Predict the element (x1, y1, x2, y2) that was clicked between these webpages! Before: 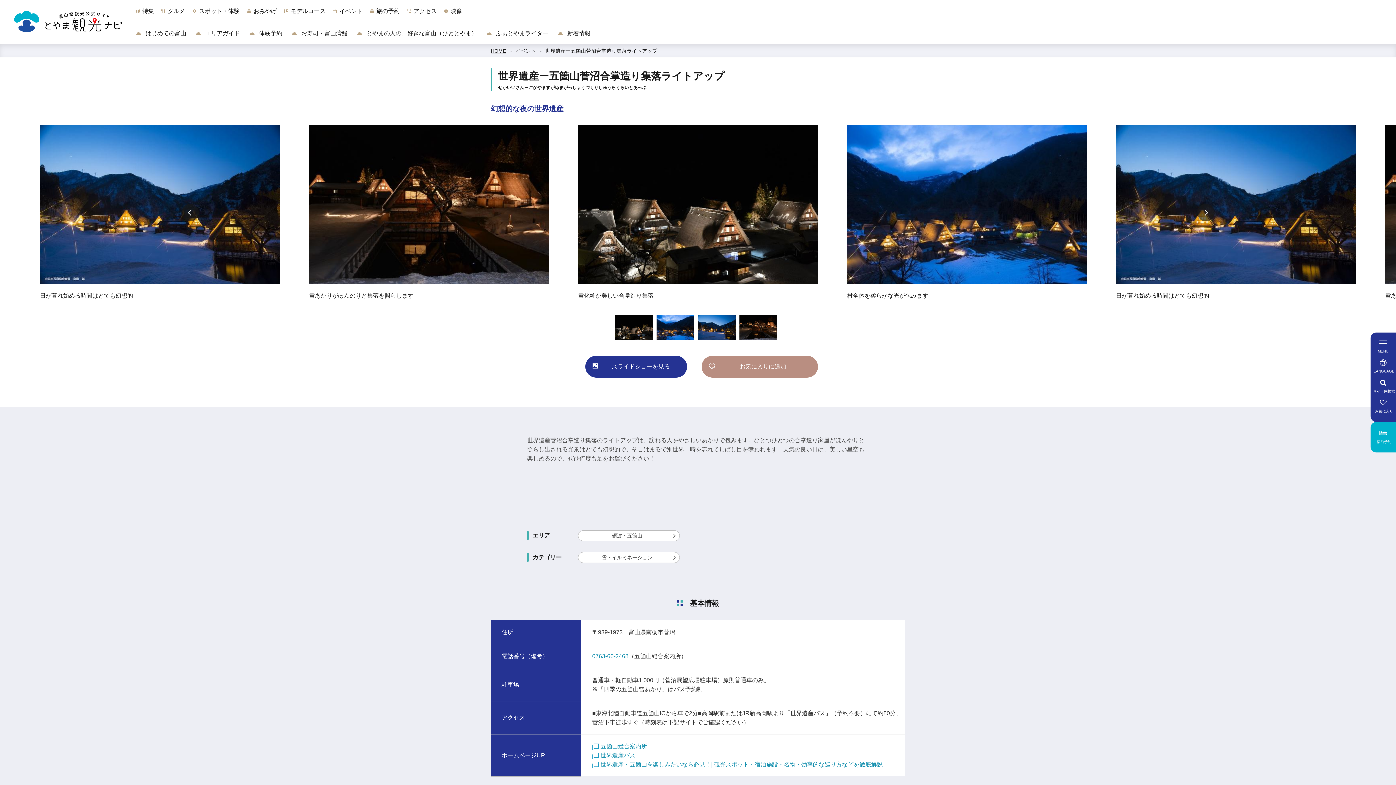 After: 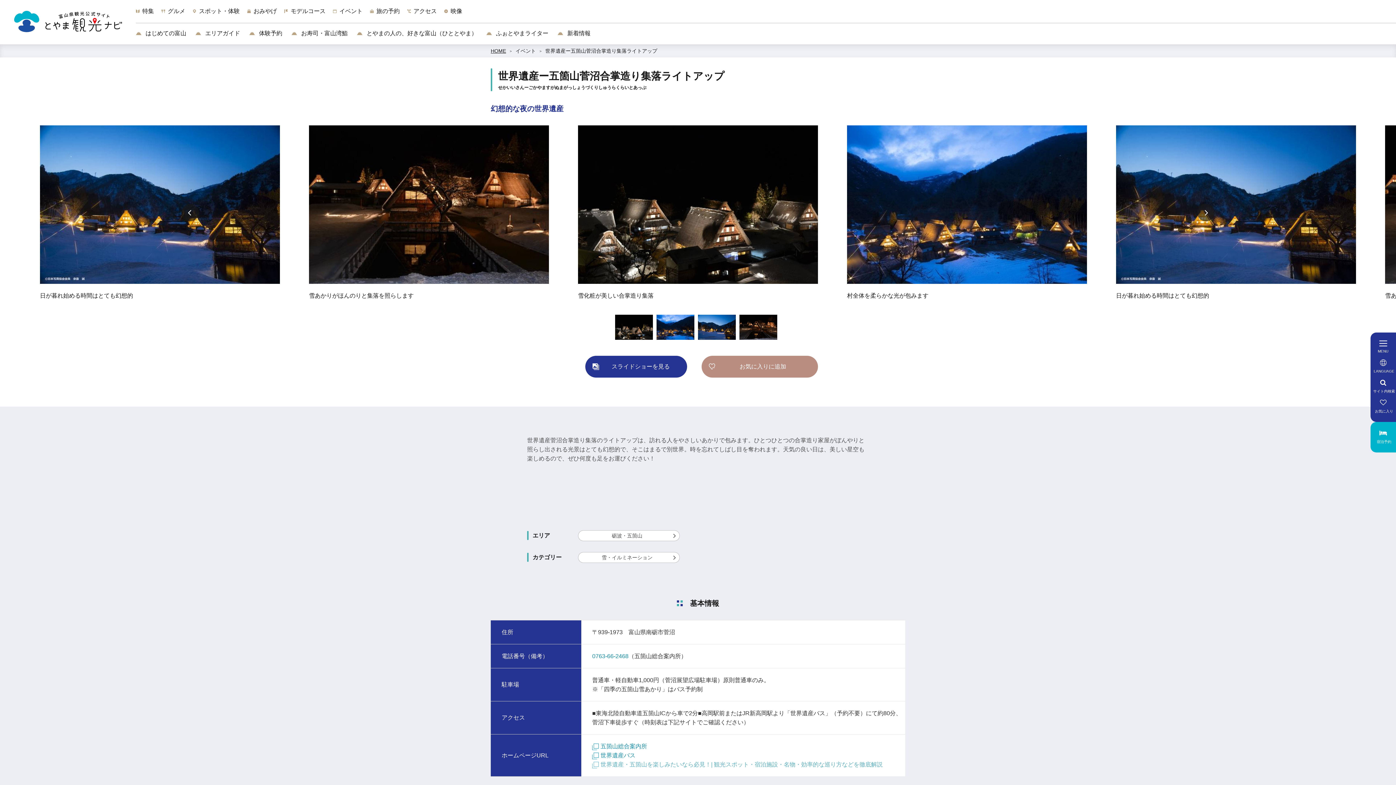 Action: label: 世界遺産・五箇山を楽しみたいなら必見！| 観光スポット・宿泊施設・名物・効率的な巡り方などを徹底解説 bbox: (592, 761, 882, 767)